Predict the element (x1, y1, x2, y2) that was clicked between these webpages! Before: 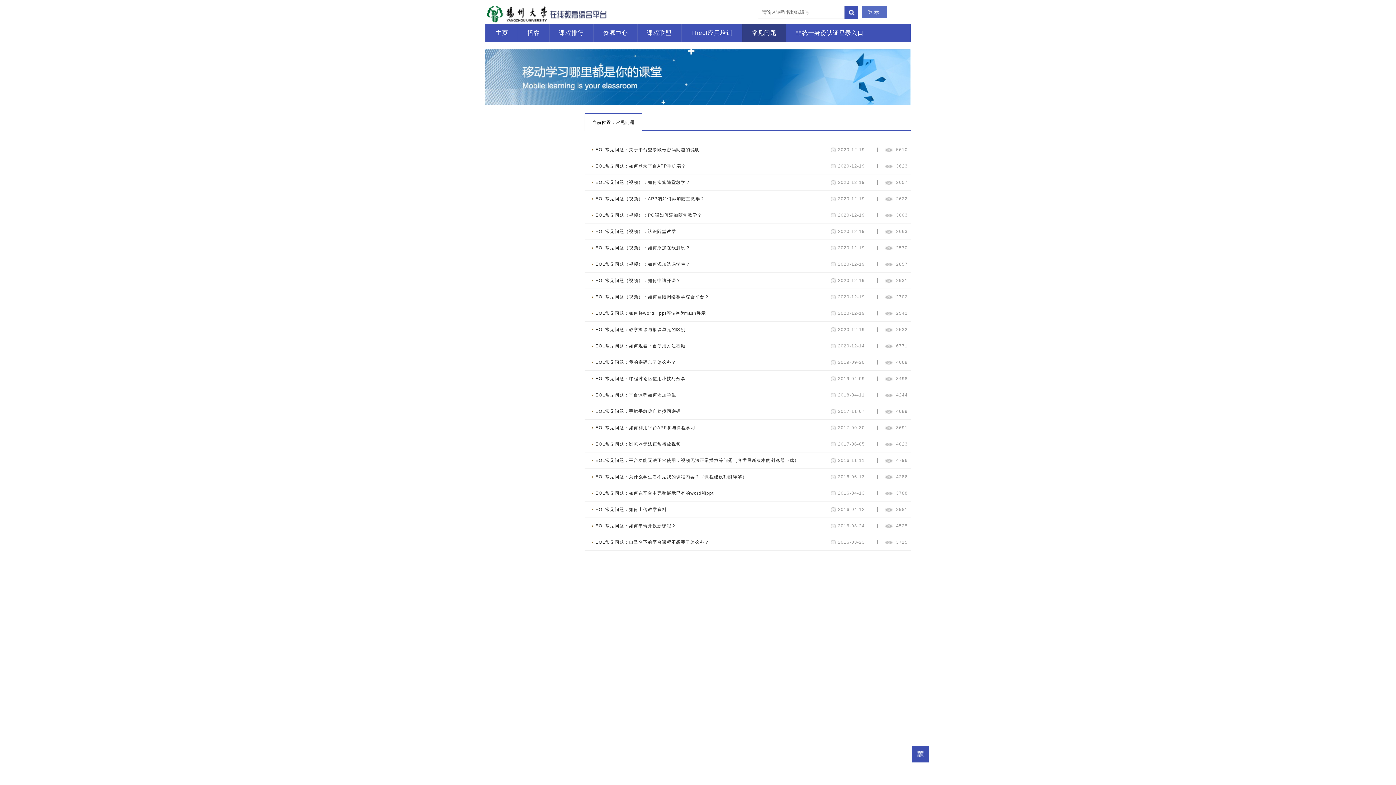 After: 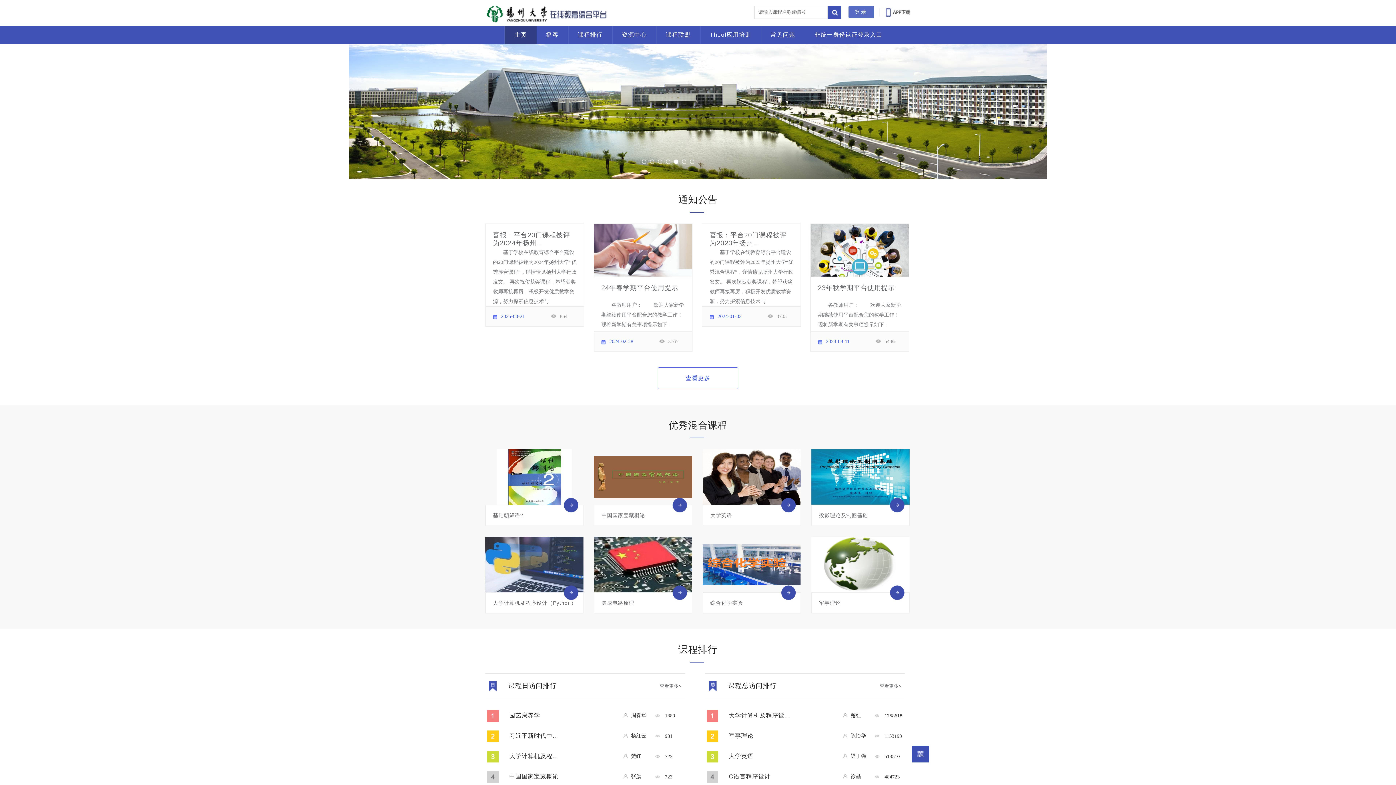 Action: bbox: (493, 24, 511, 42) label: 主页